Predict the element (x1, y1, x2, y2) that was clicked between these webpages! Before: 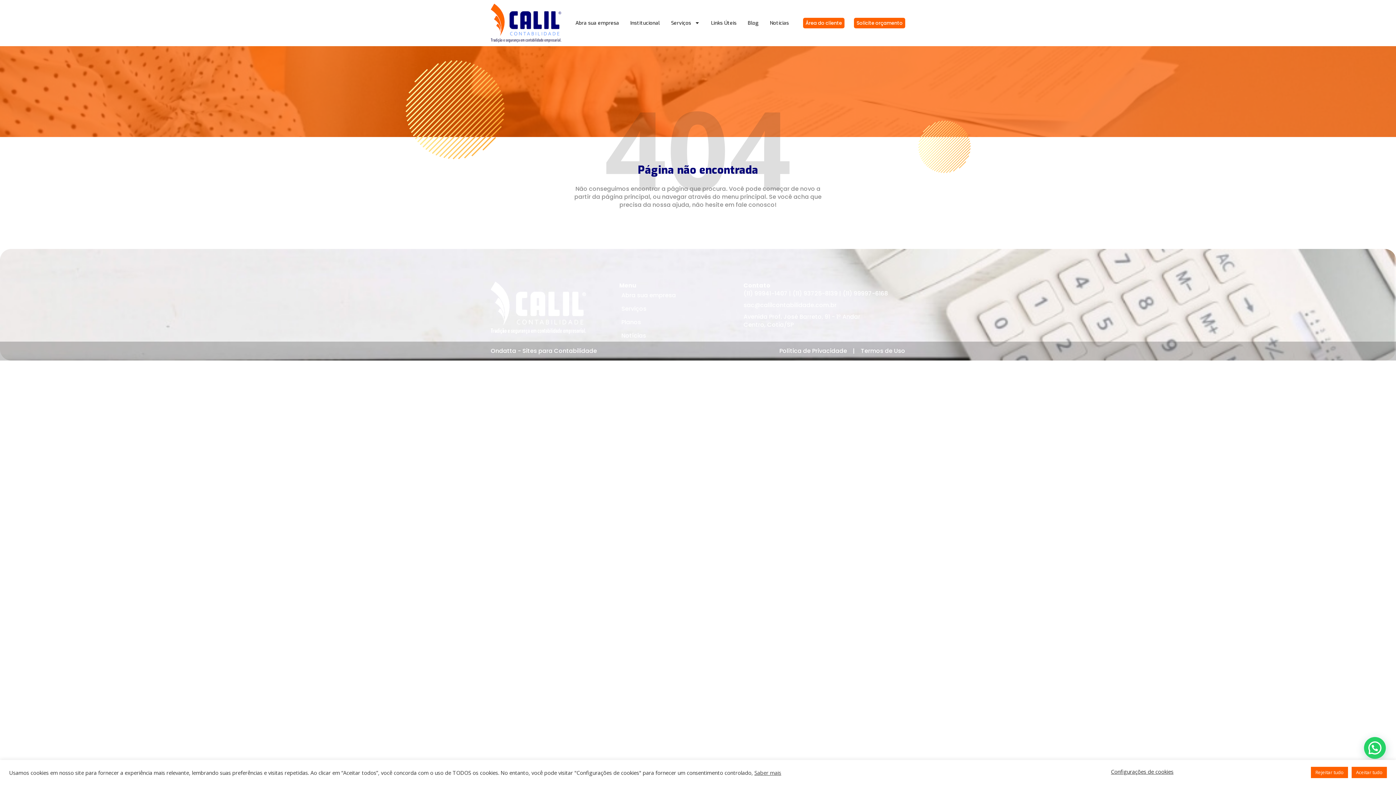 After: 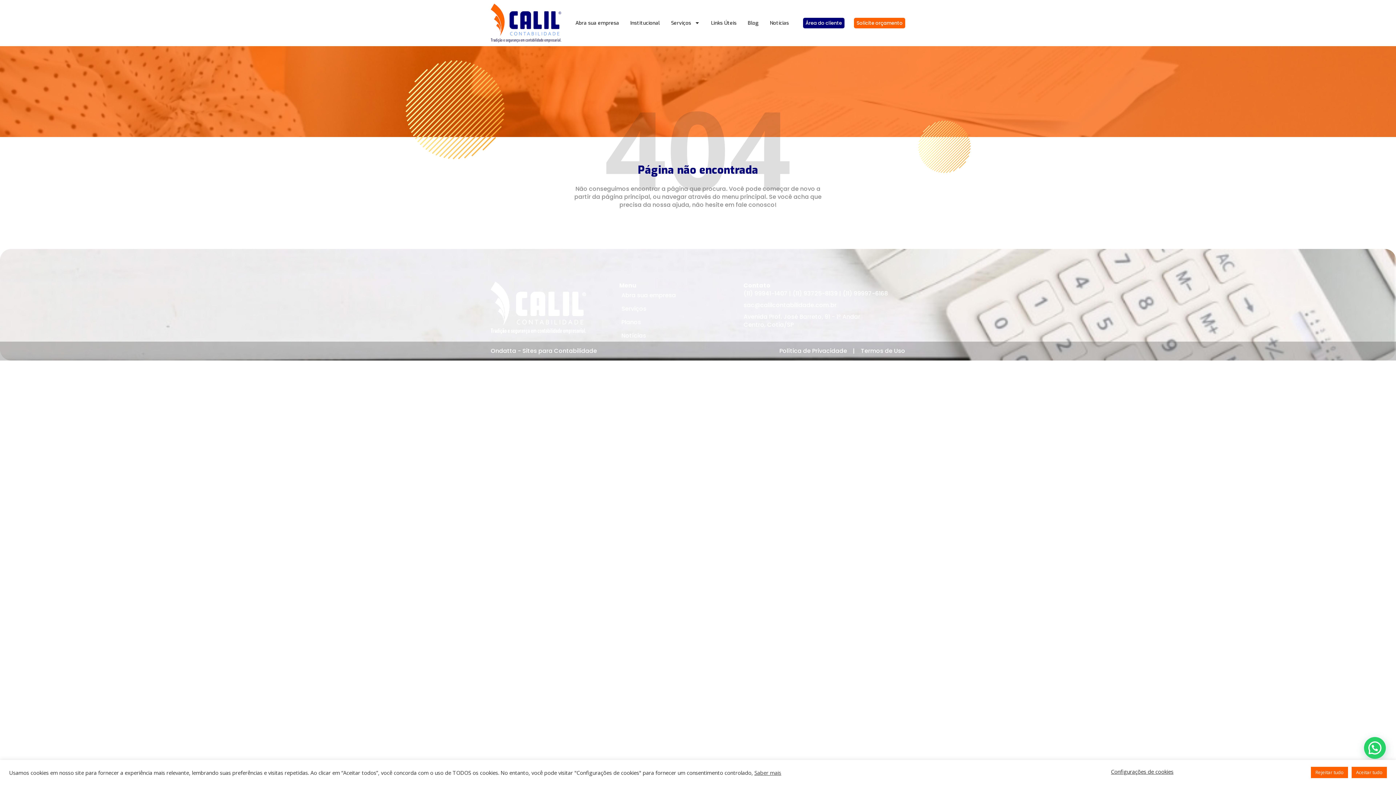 Action: bbox: (803, 17, 844, 28) label: Área do cliente